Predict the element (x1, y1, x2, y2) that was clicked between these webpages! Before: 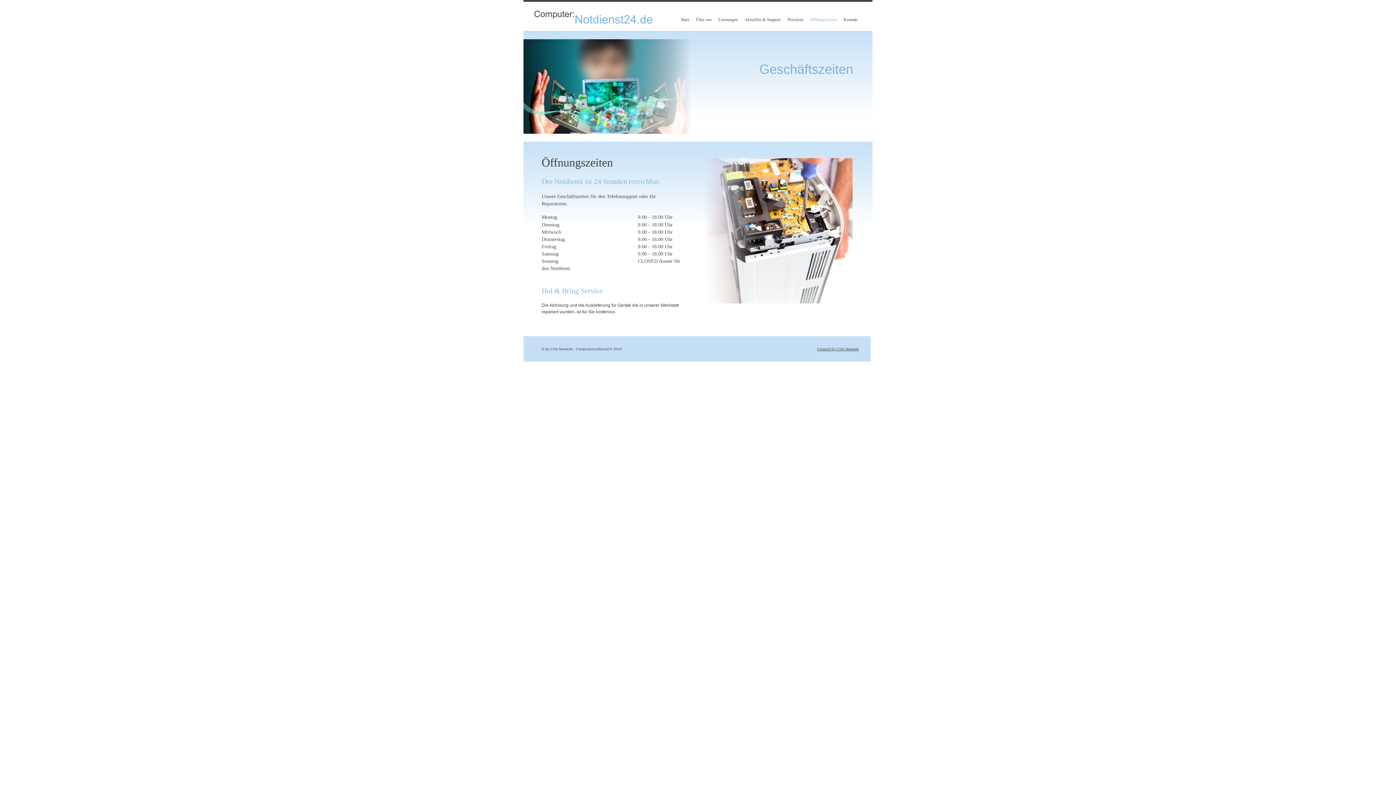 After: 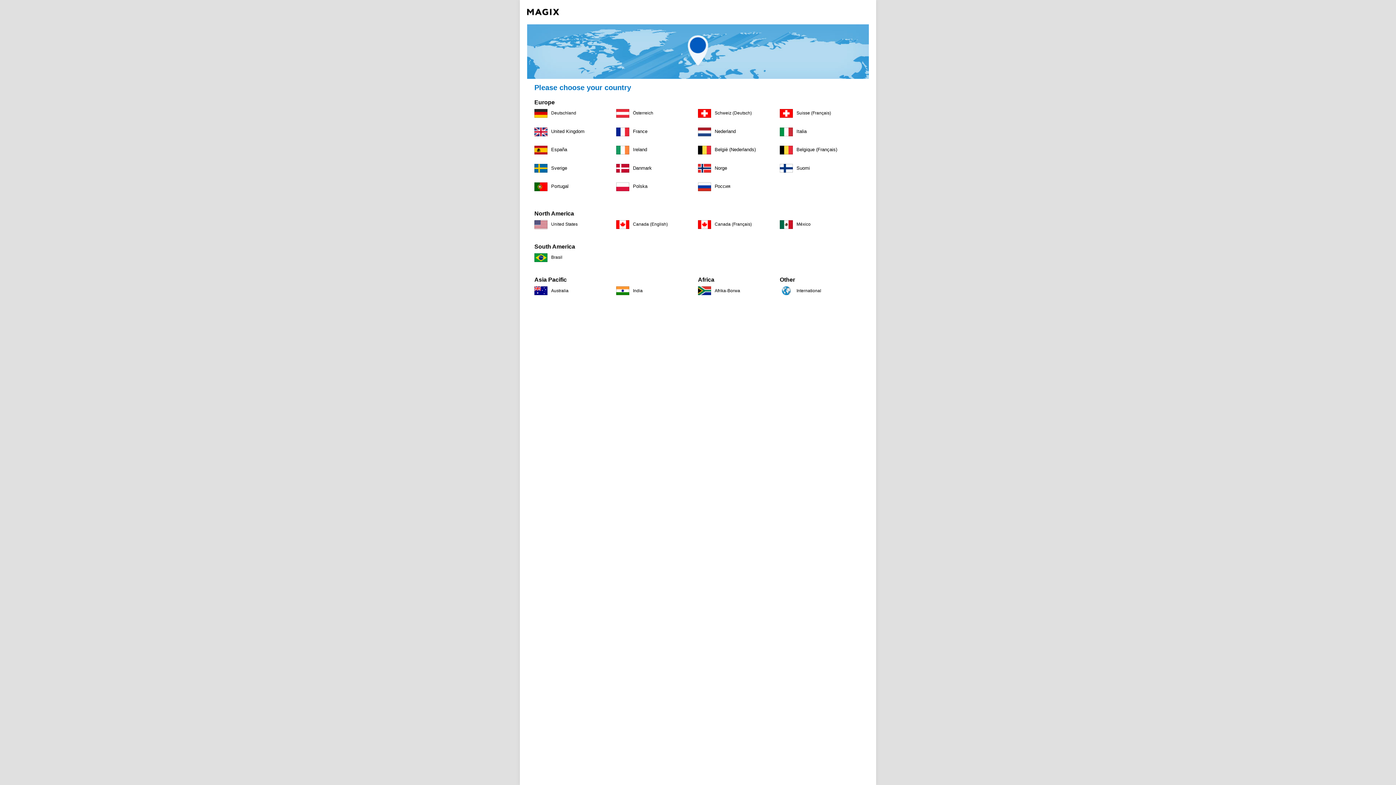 Action: bbox: (817, 347, 859, 351) label: Created by CSK-Network